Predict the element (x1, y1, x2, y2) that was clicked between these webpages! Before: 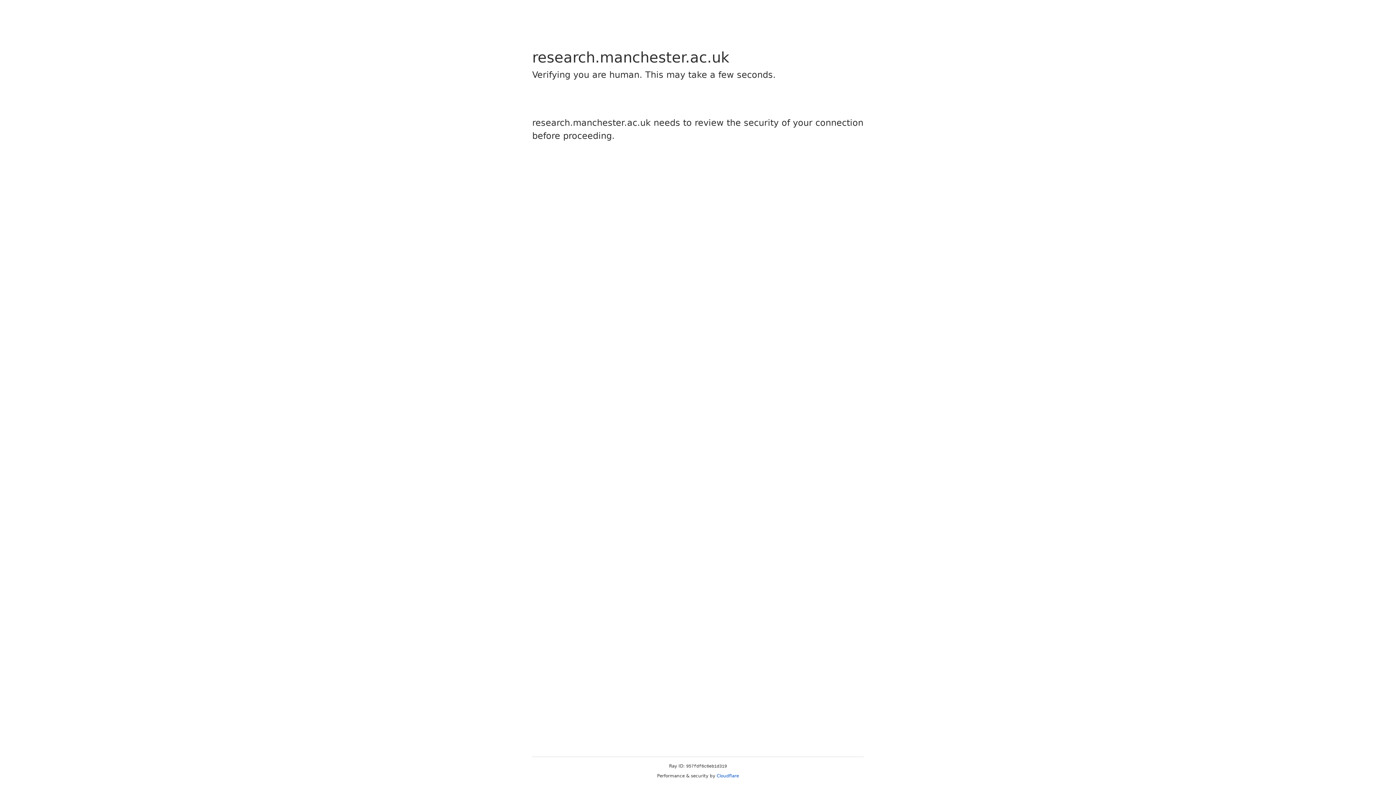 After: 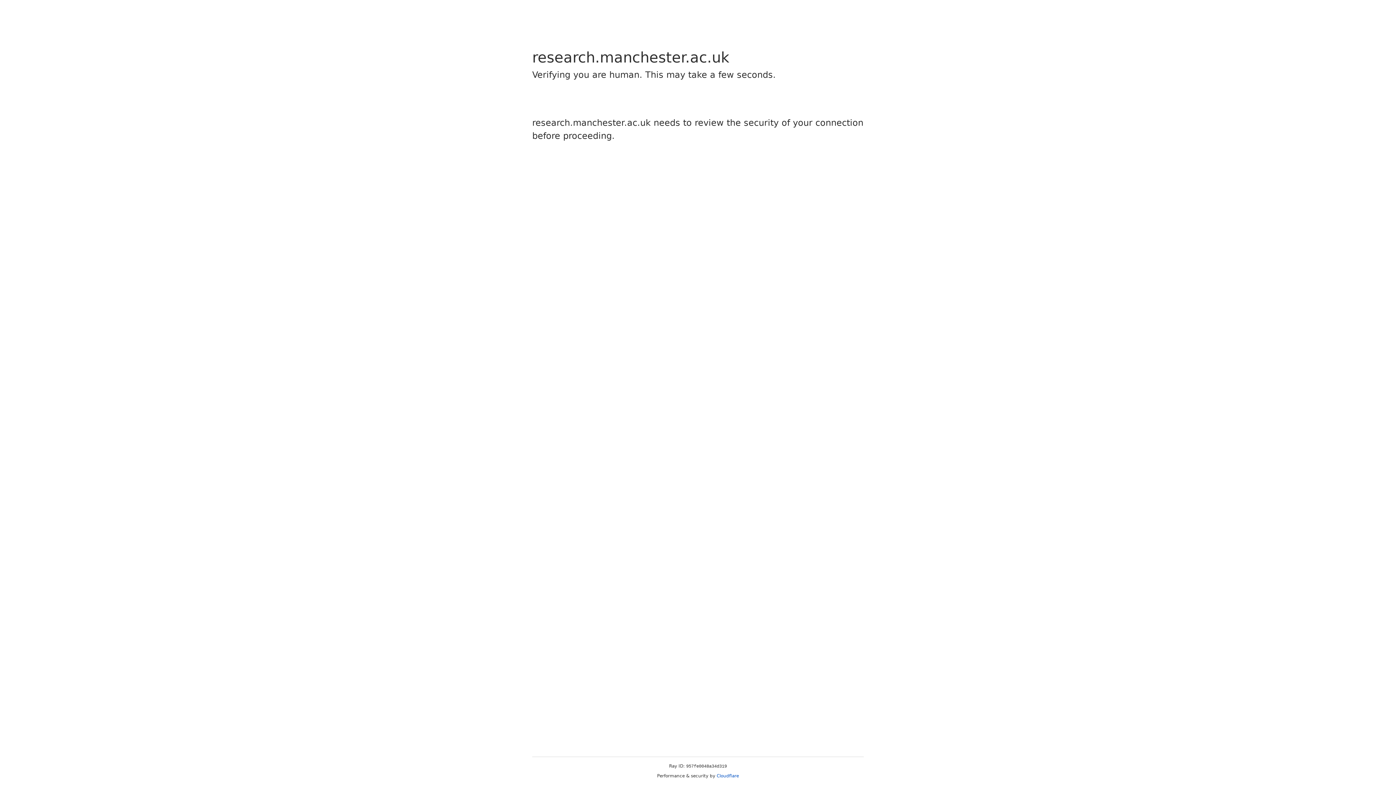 Action: label: Cloudflare bbox: (716, 773, 739, 778)